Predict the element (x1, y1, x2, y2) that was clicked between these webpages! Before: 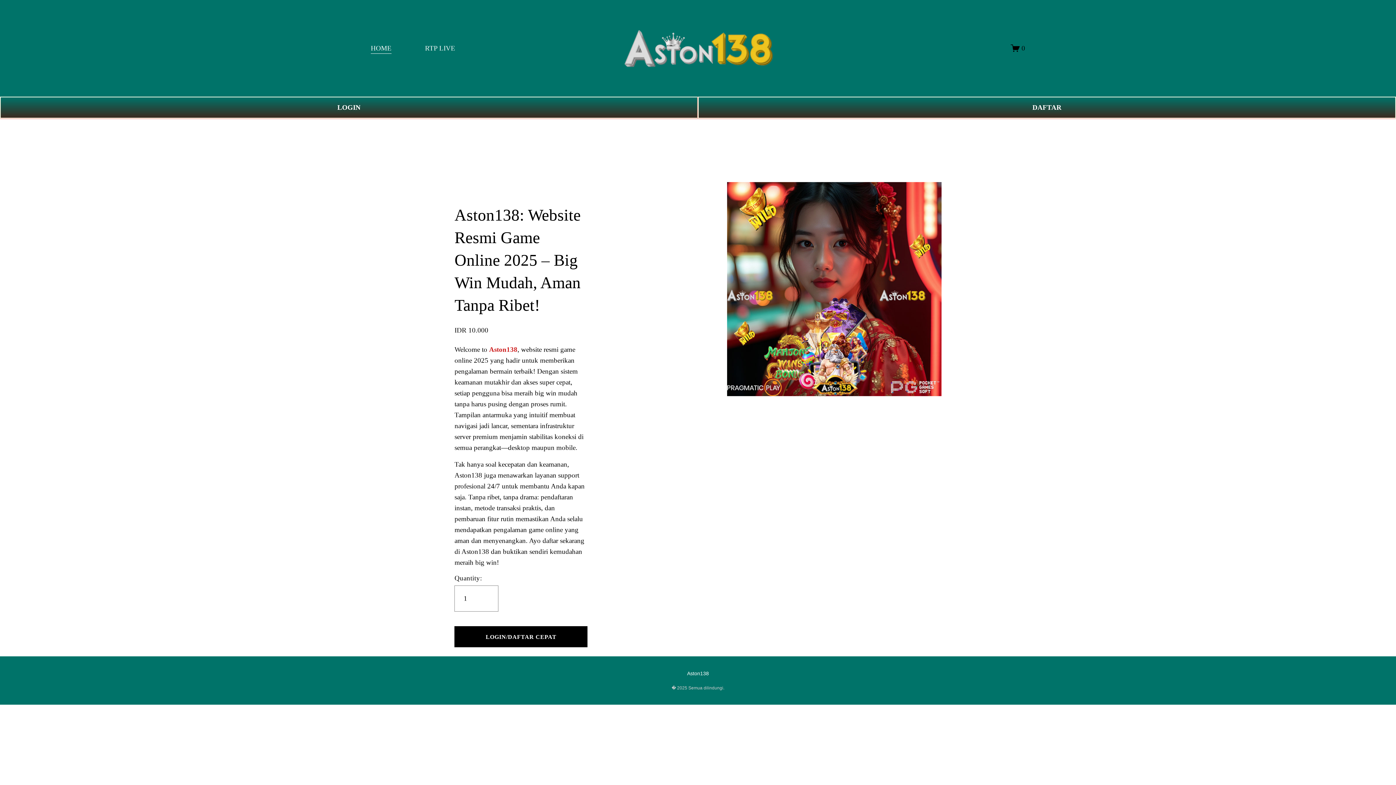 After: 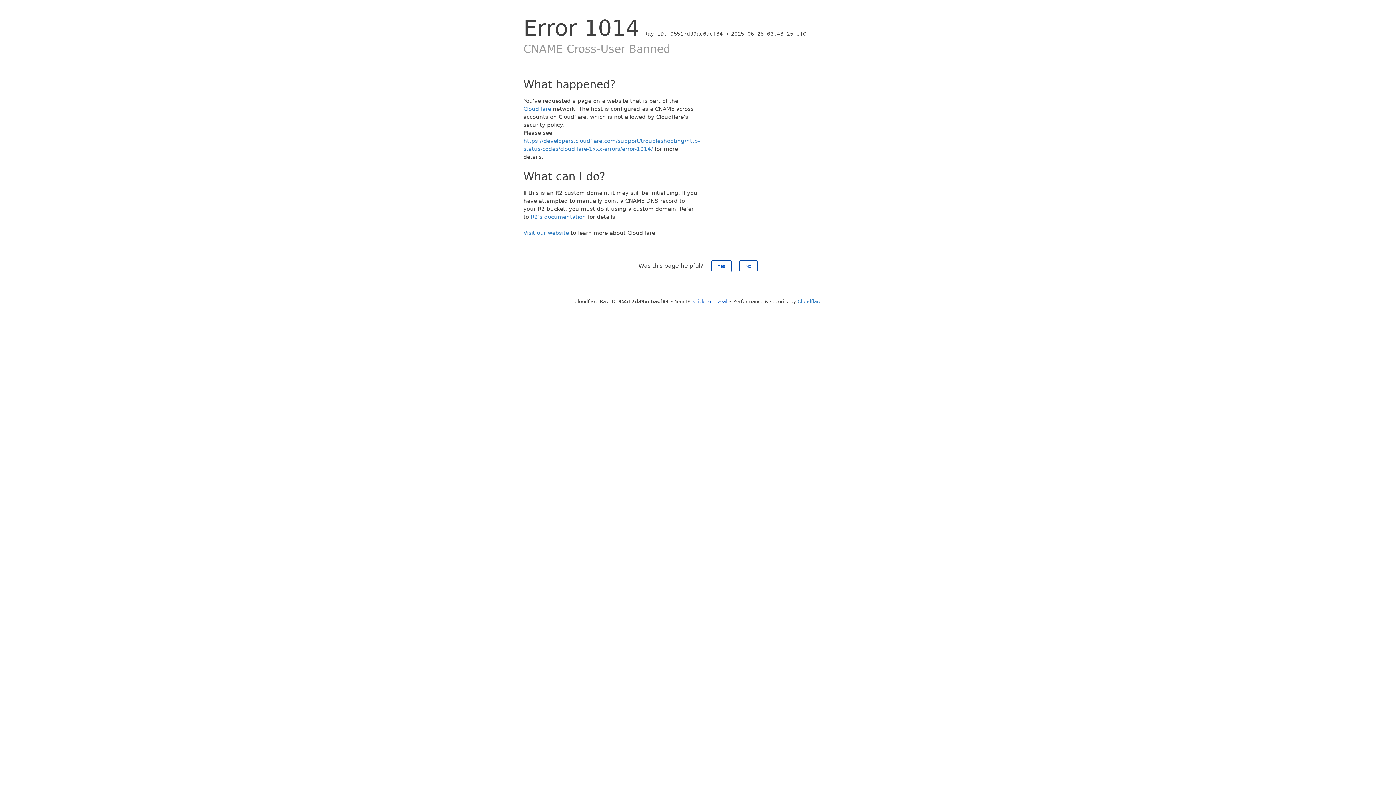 Action: bbox: (425, 42, 455, 54) label: RTP LIVE